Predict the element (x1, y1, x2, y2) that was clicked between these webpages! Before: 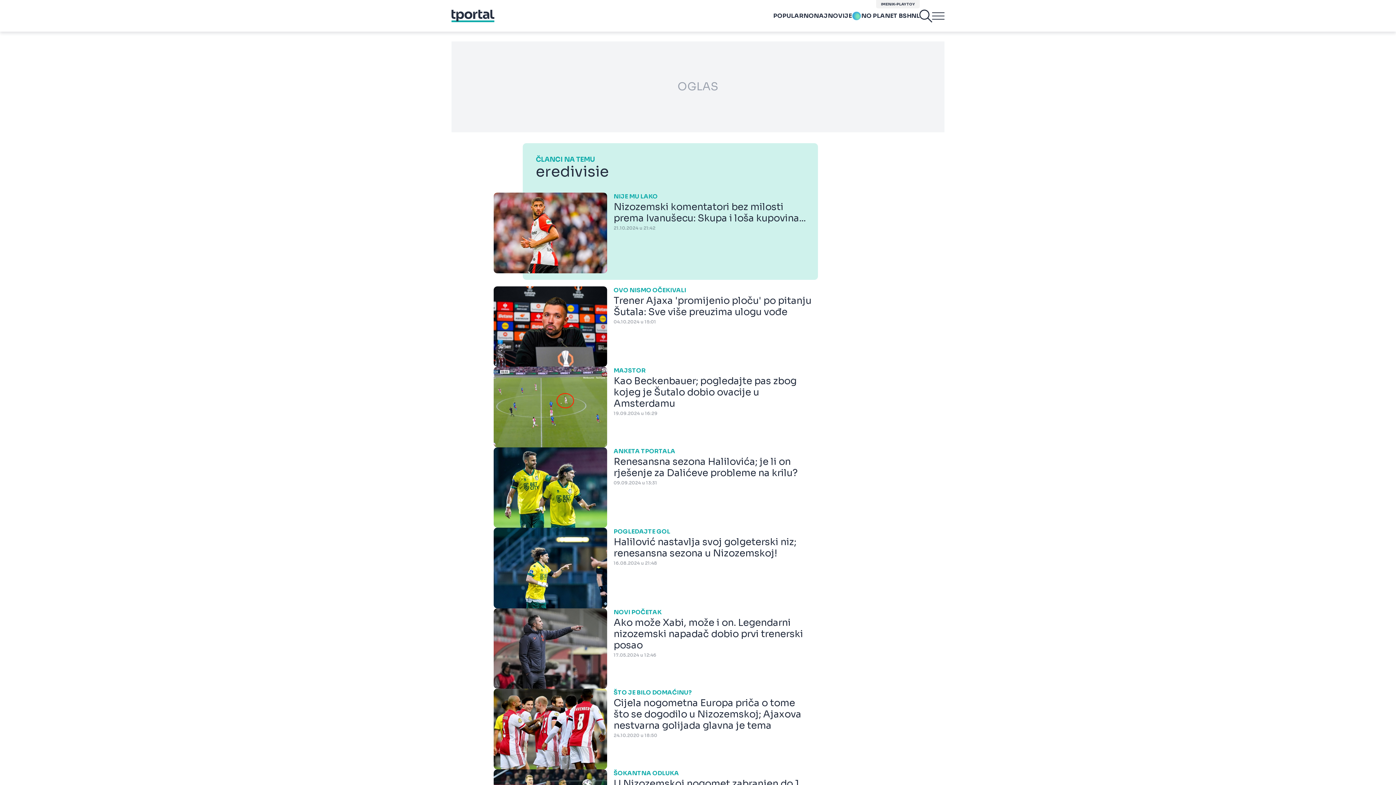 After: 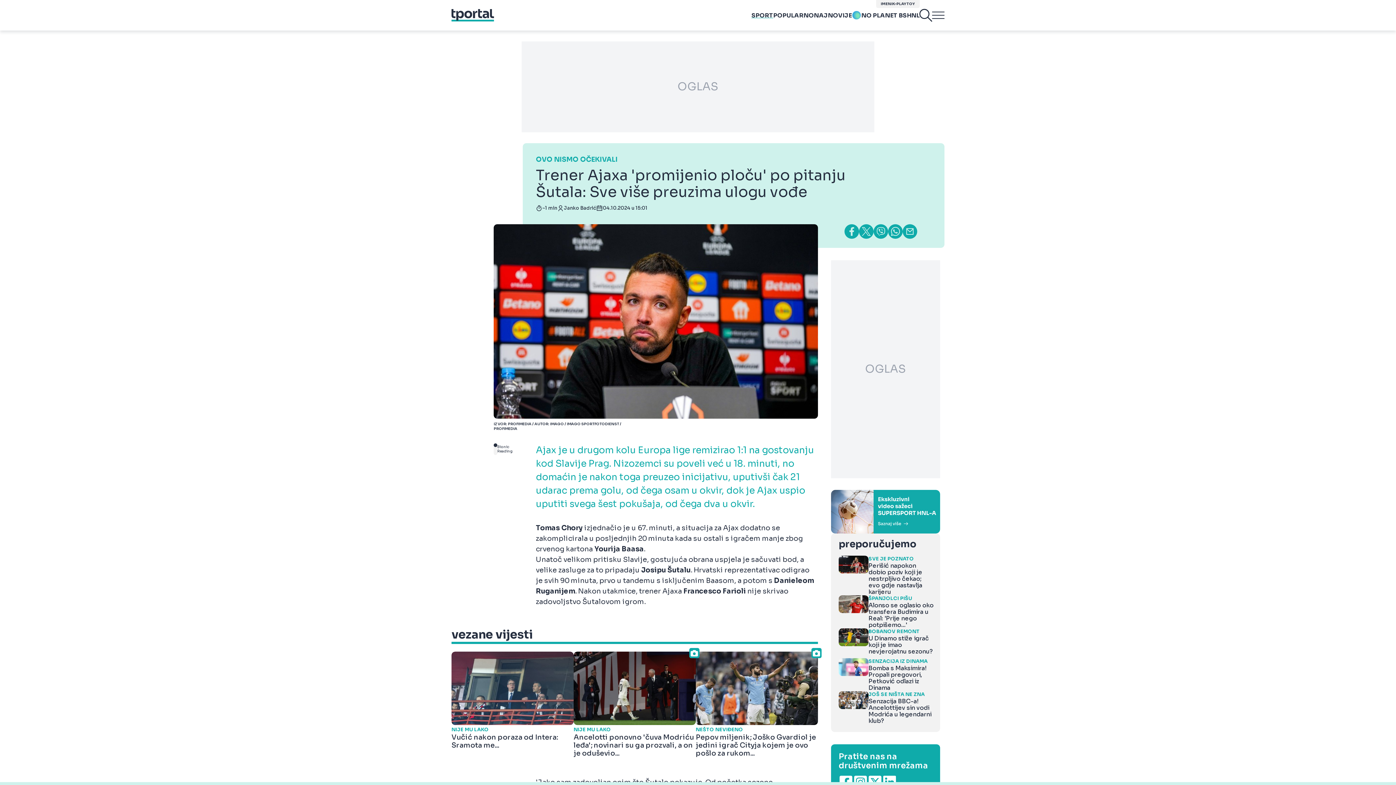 Action: bbox: (493, 286, 818, 366) label: OVO NISMO OČEKIVALI

Trener Ajaxa 'promijenio ploču' po pitanju Šutala: Sve više preuzima ulogu vođe

04.10.2024 u 15:01